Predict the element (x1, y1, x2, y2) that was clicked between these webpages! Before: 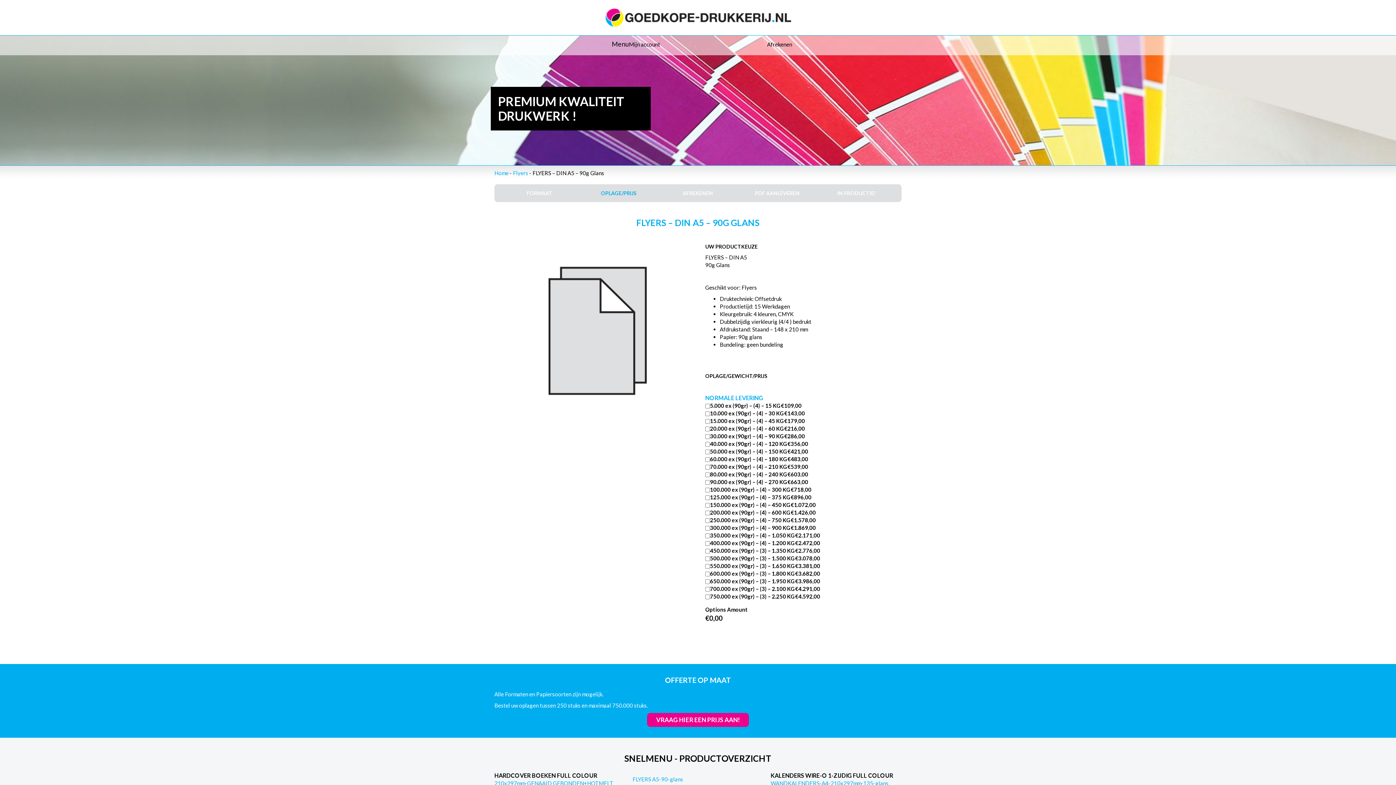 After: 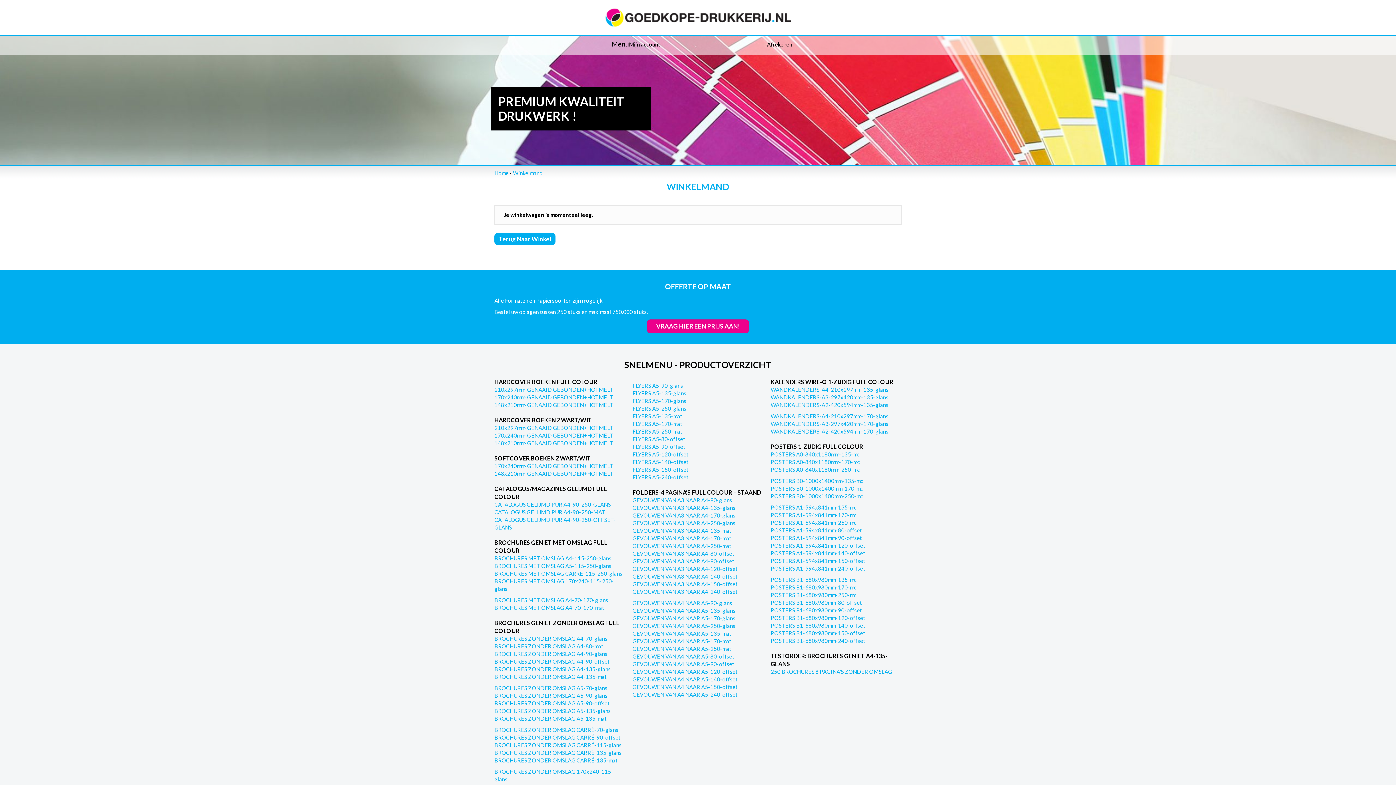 Action: bbox: (767, 41, 792, 47) label: Afrekenen